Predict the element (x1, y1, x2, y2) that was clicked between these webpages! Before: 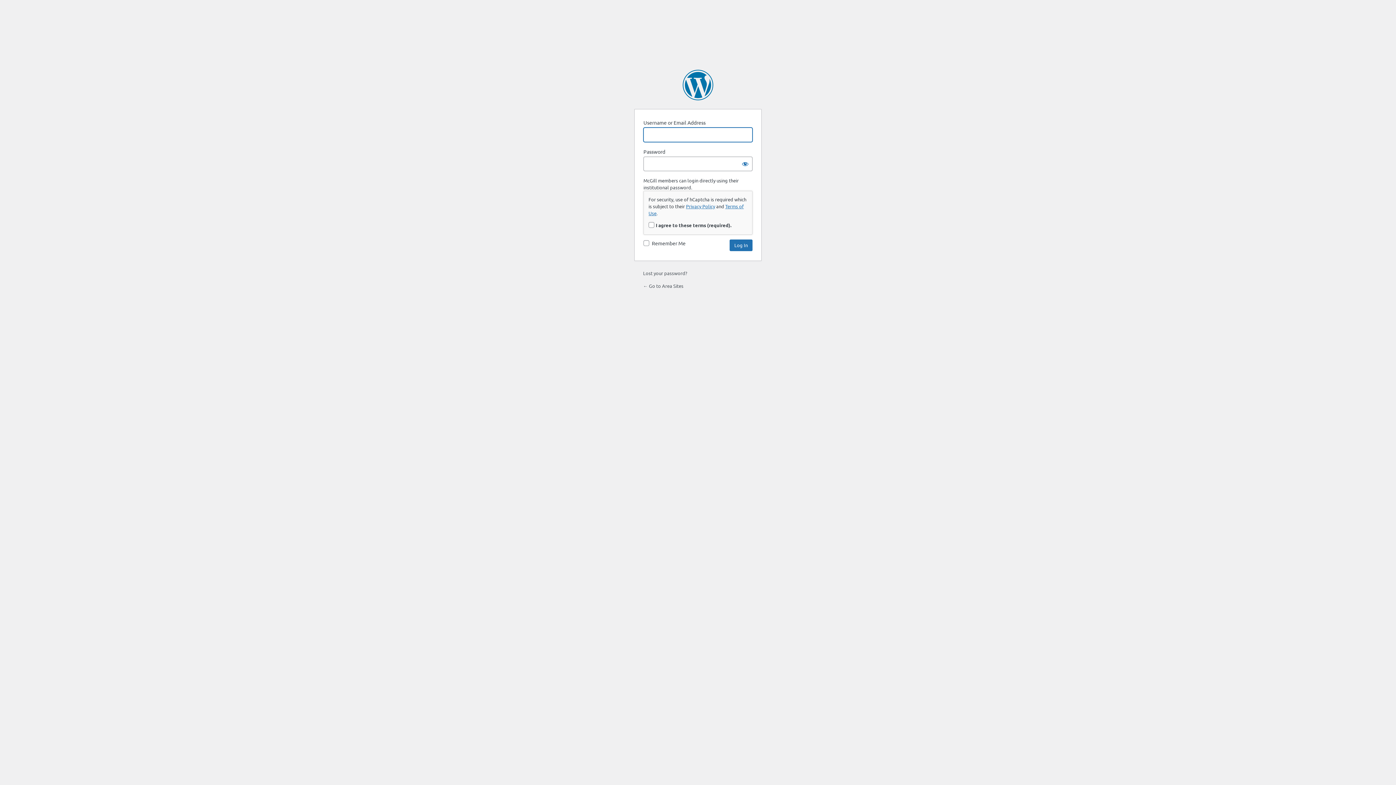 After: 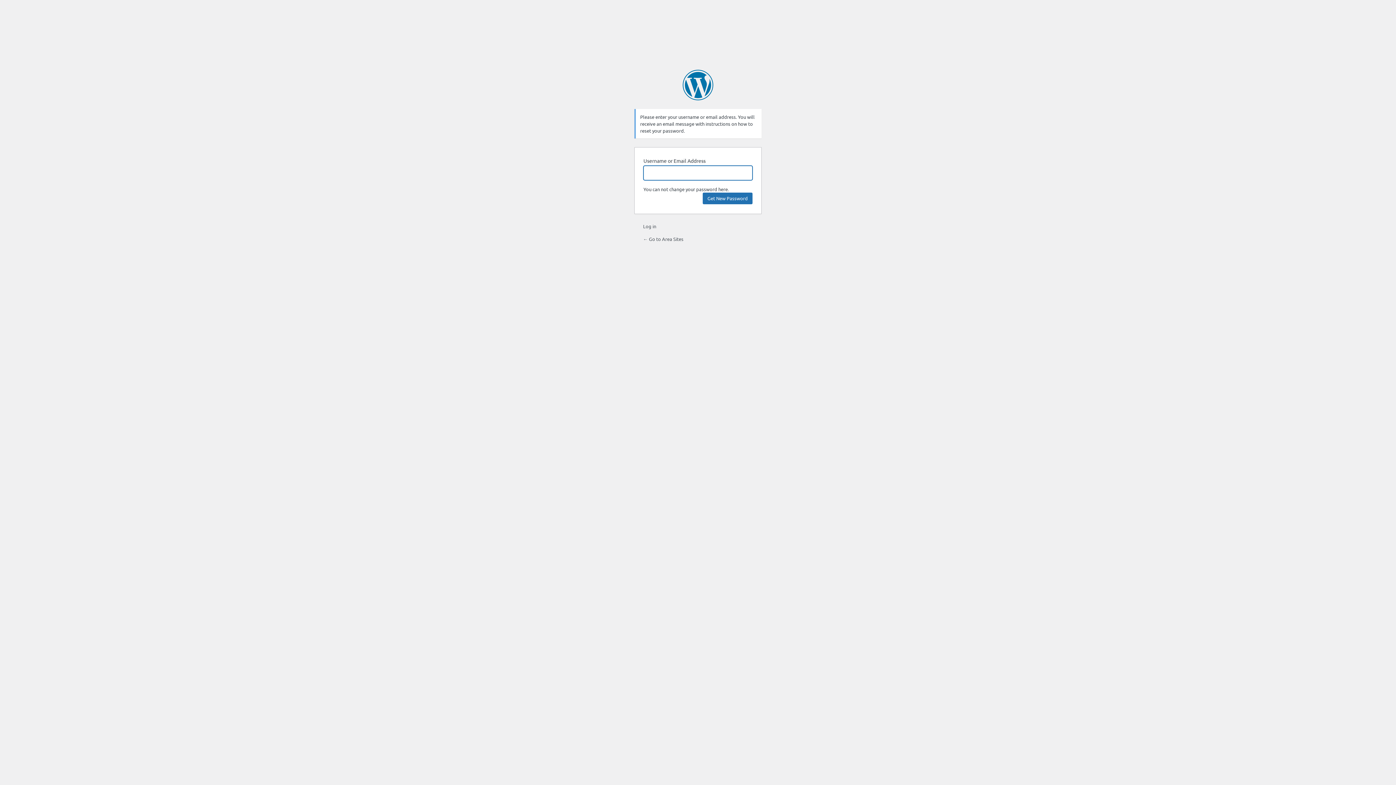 Action: bbox: (643, 270, 687, 276) label: Lost your password?